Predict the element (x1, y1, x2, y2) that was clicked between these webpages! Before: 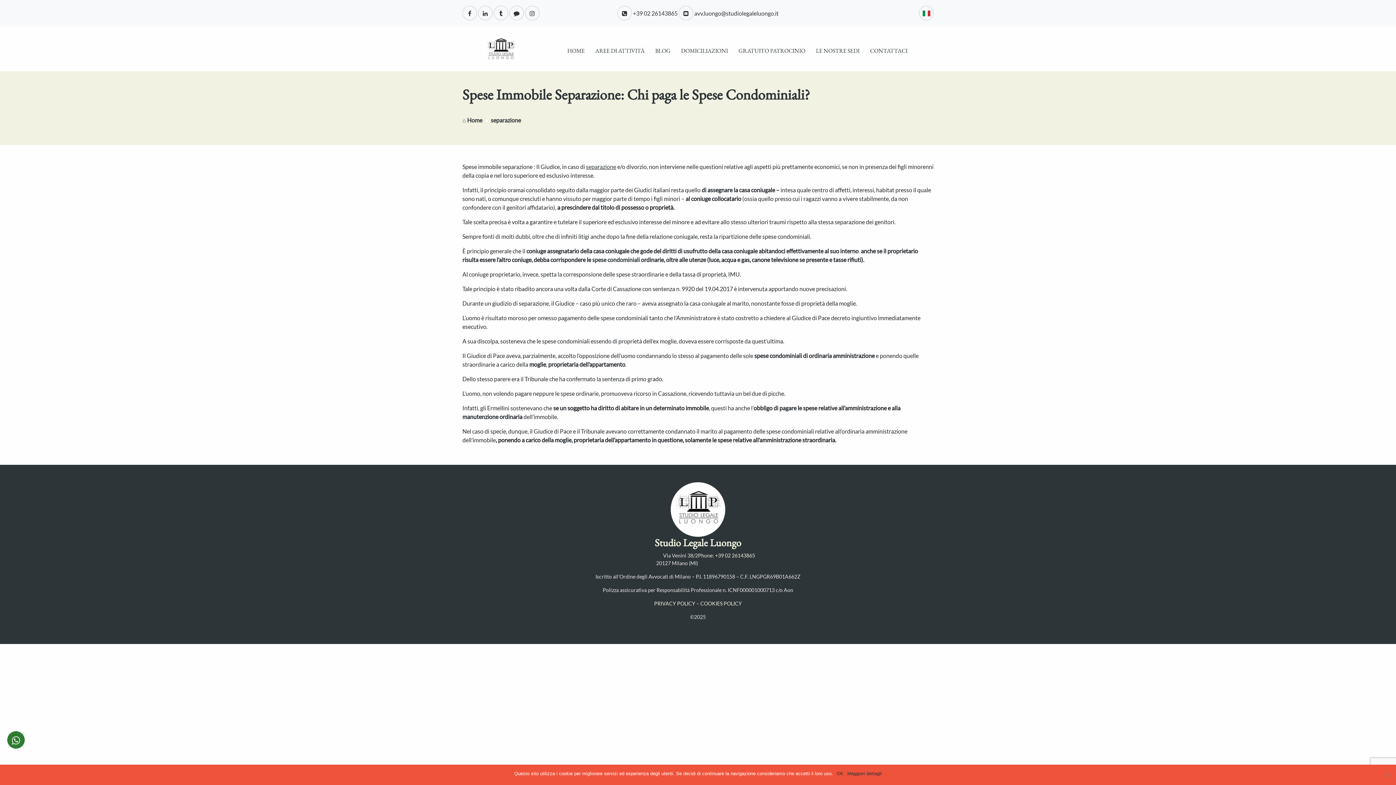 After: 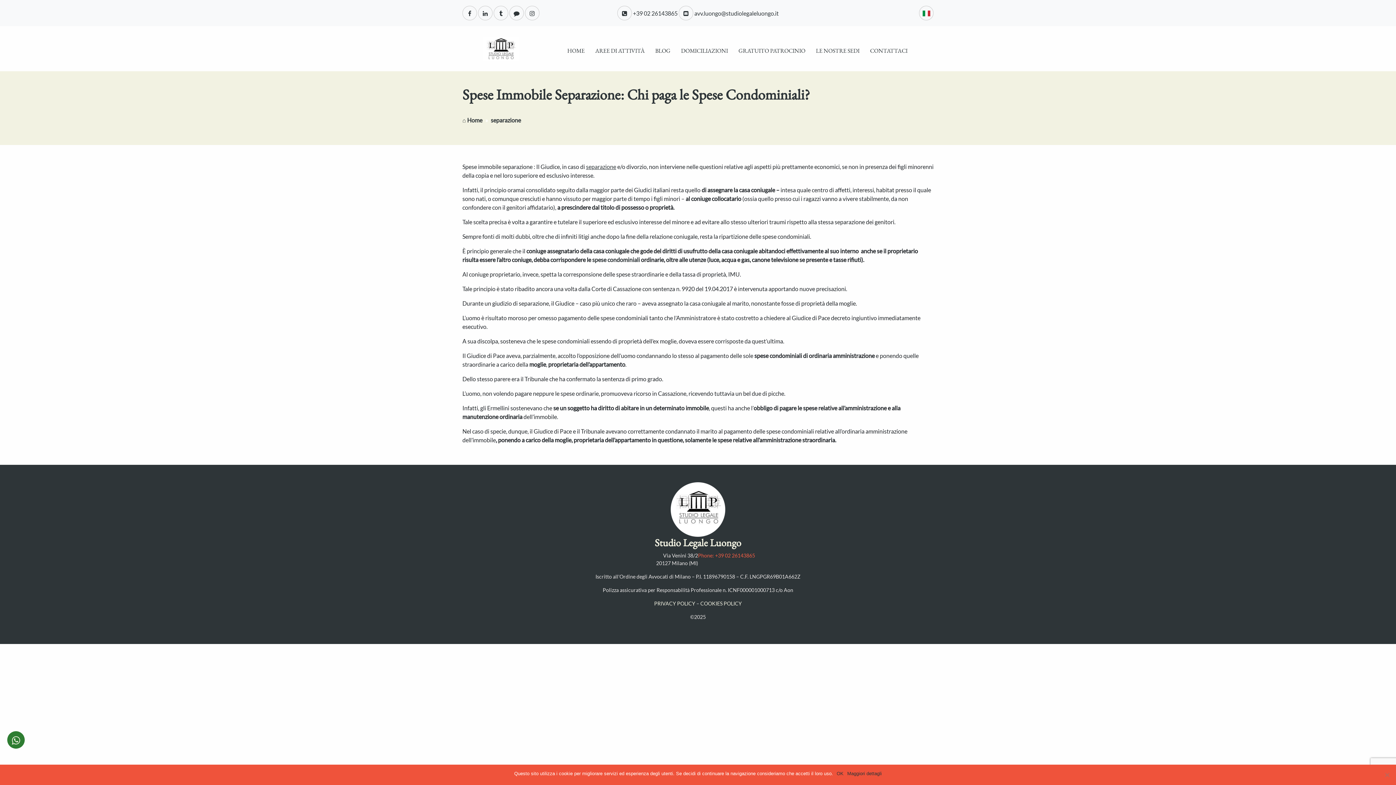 Action: label: Phone: +39 02 26143865 bbox: (698, 552, 755, 558)